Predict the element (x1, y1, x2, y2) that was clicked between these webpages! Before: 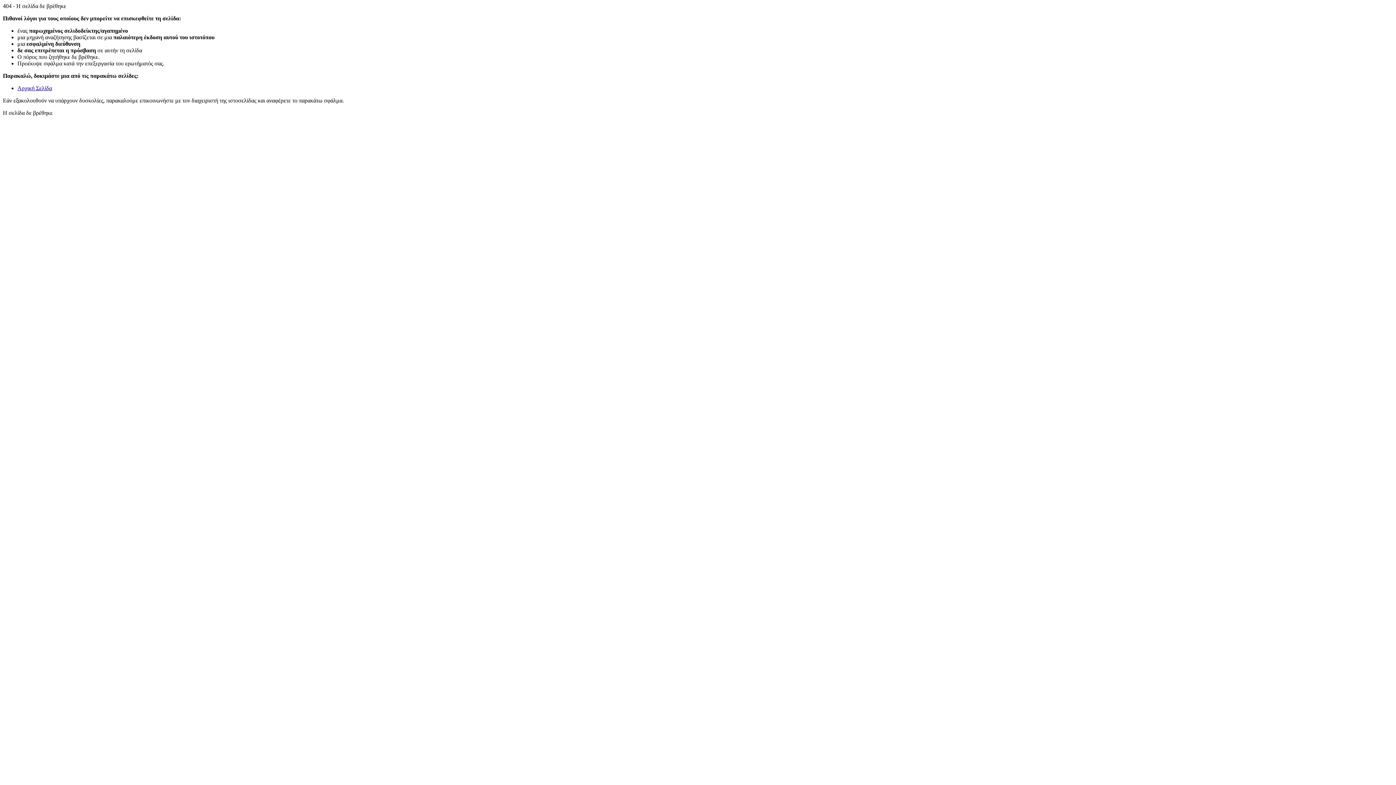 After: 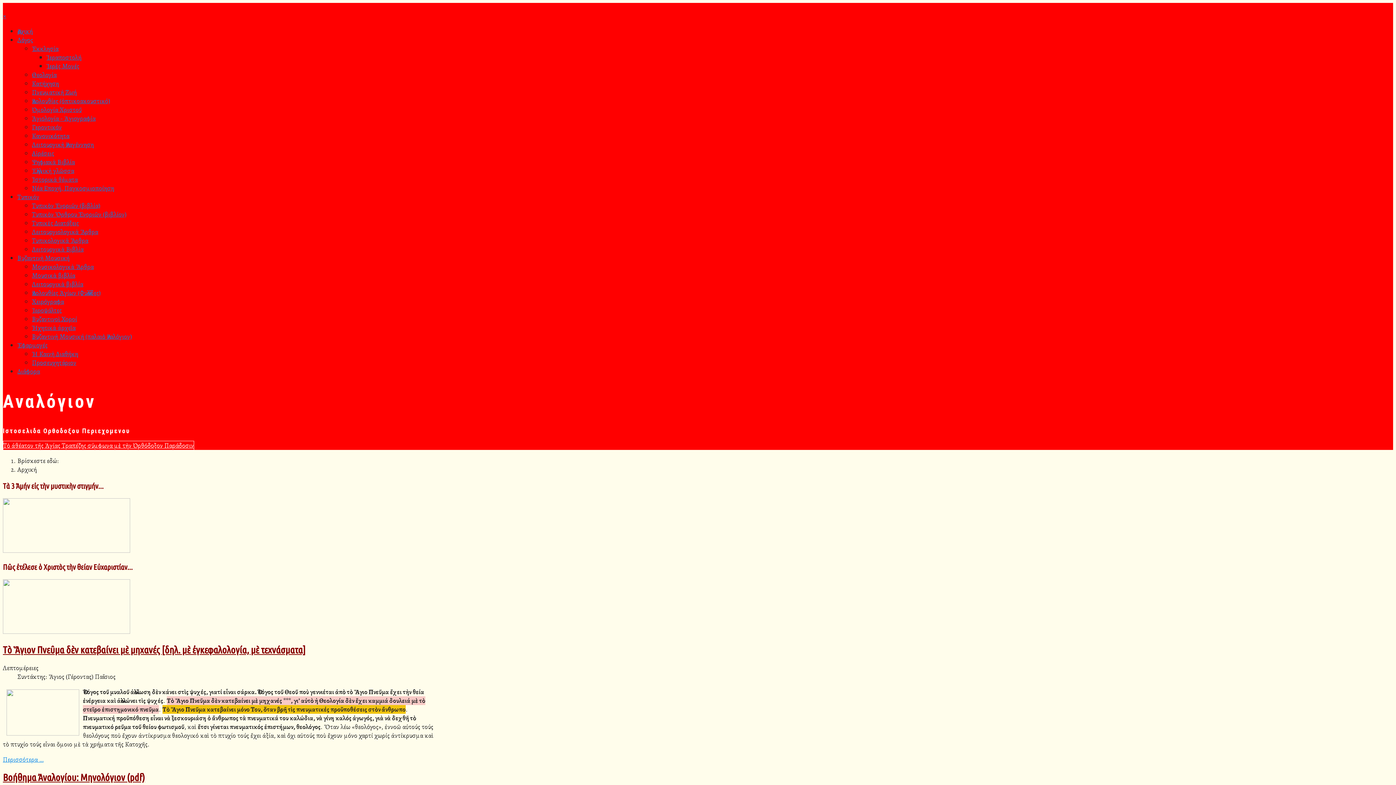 Action: bbox: (17, 85, 52, 91) label: Αρχική Σελίδα